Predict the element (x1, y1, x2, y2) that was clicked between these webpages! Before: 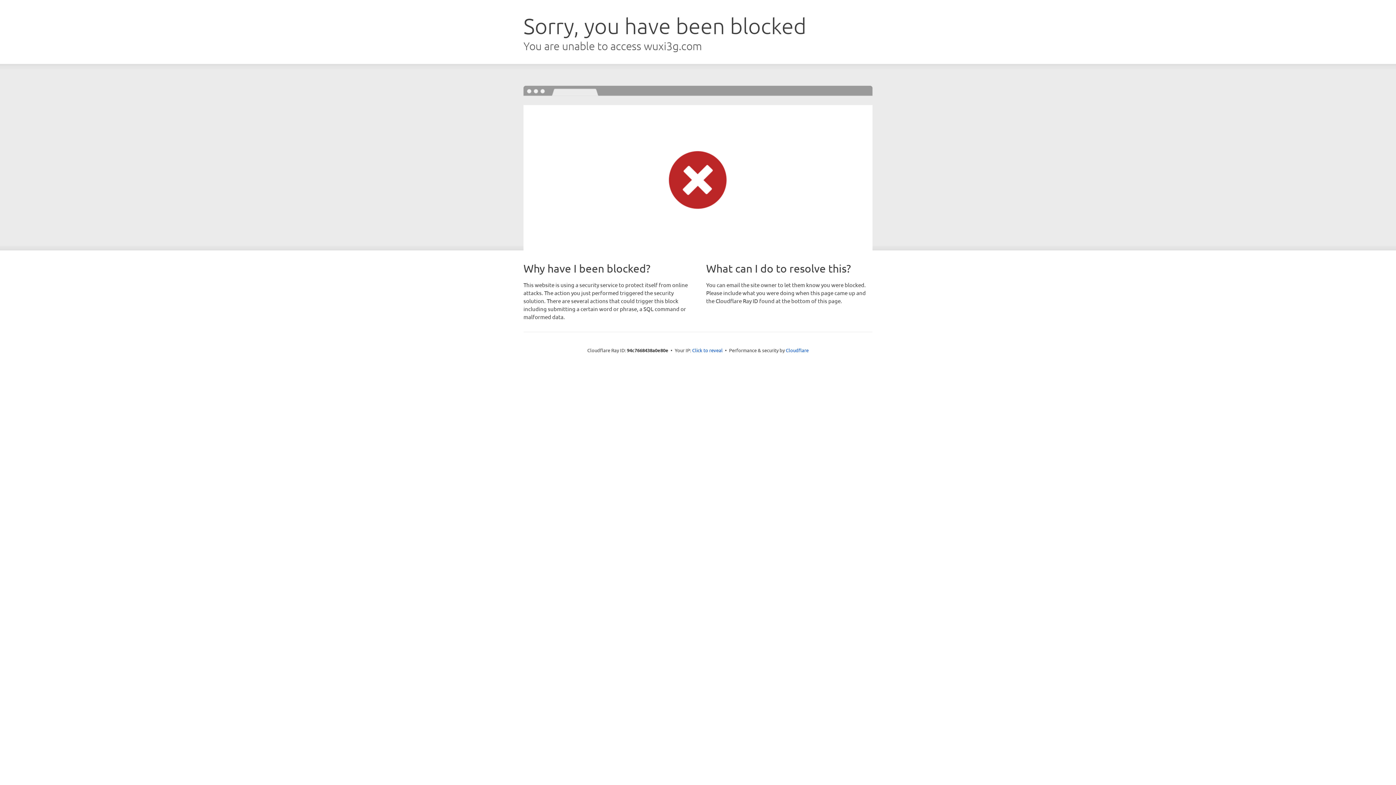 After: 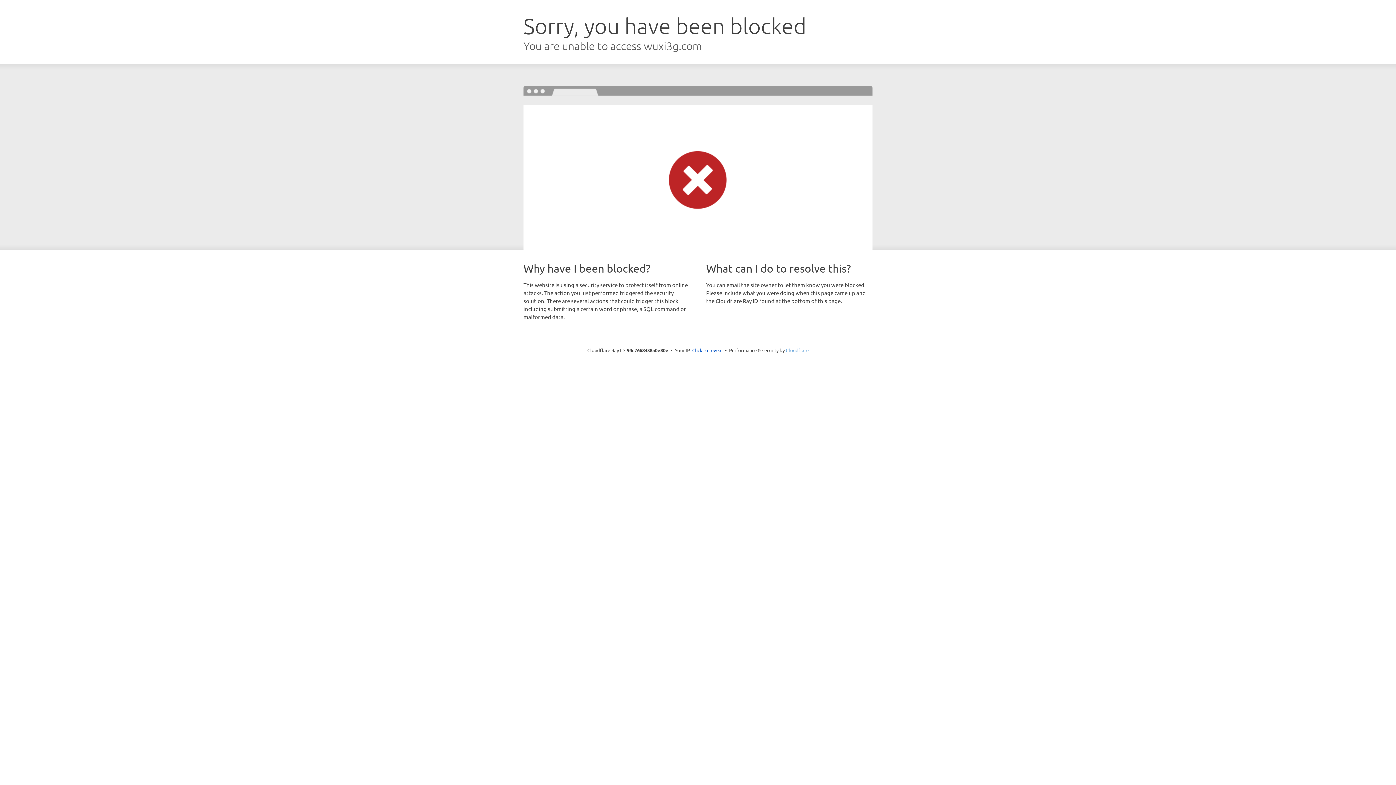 Action: label: Cloudflare bbox: (786, 347, 808, 353)